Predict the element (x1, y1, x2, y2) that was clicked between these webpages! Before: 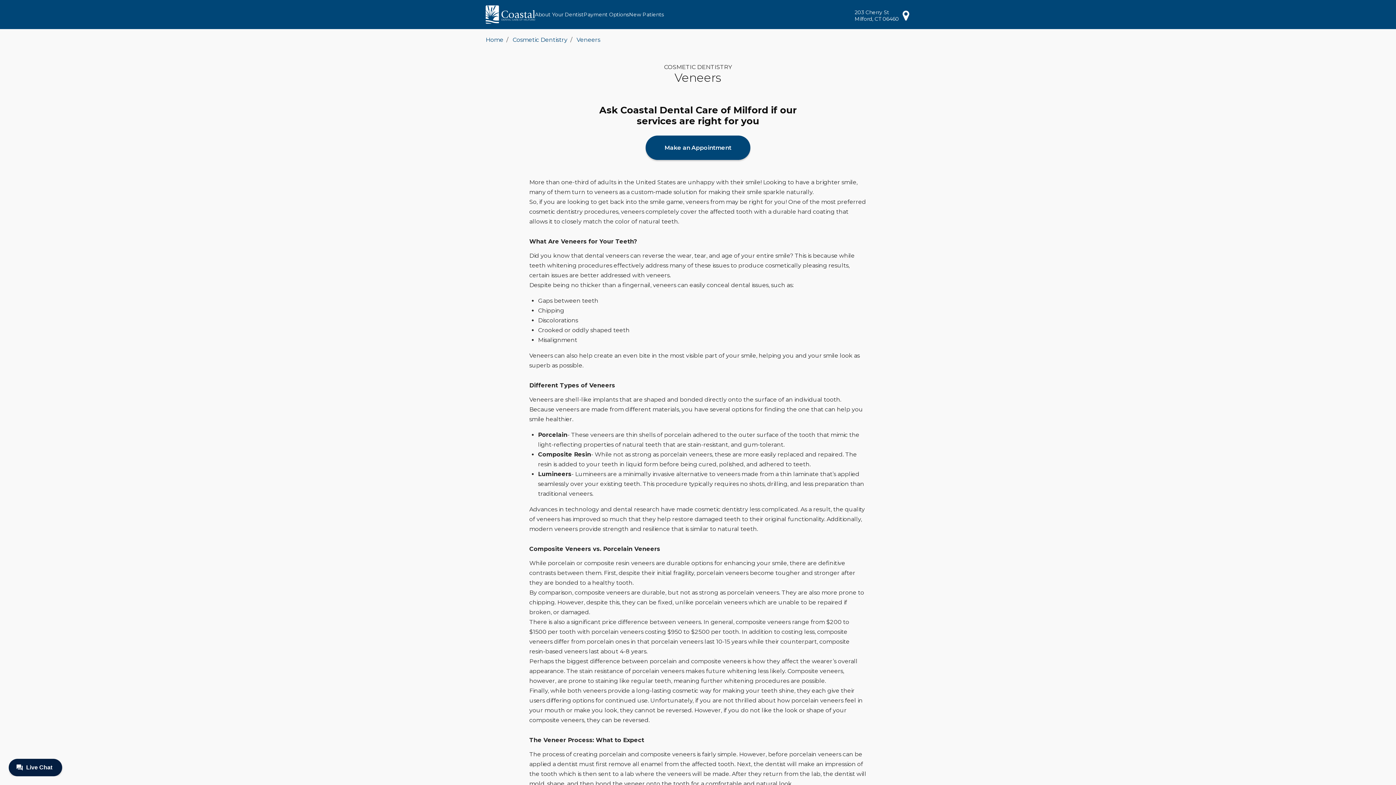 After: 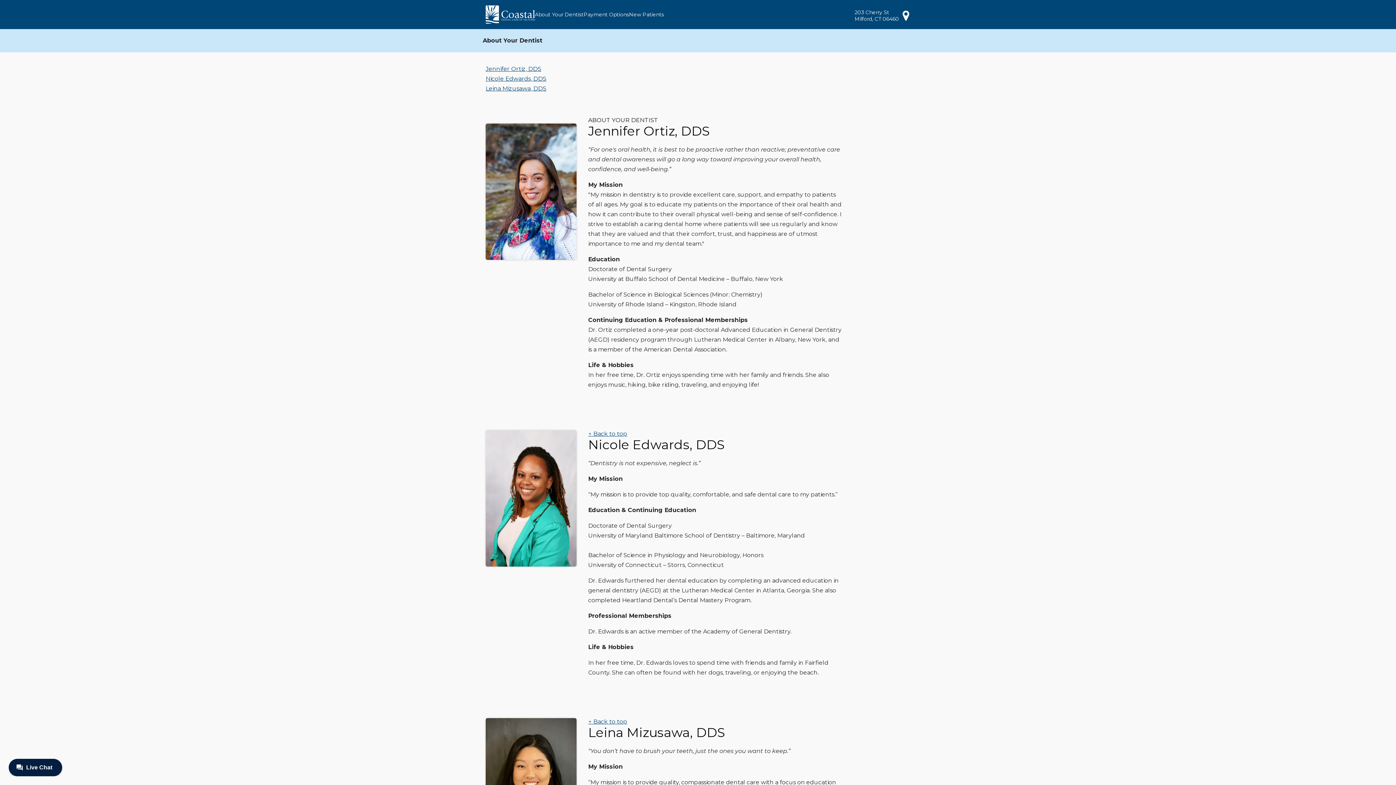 Action: bbox: (535, 8, 583, 20) label: About Your Dentist